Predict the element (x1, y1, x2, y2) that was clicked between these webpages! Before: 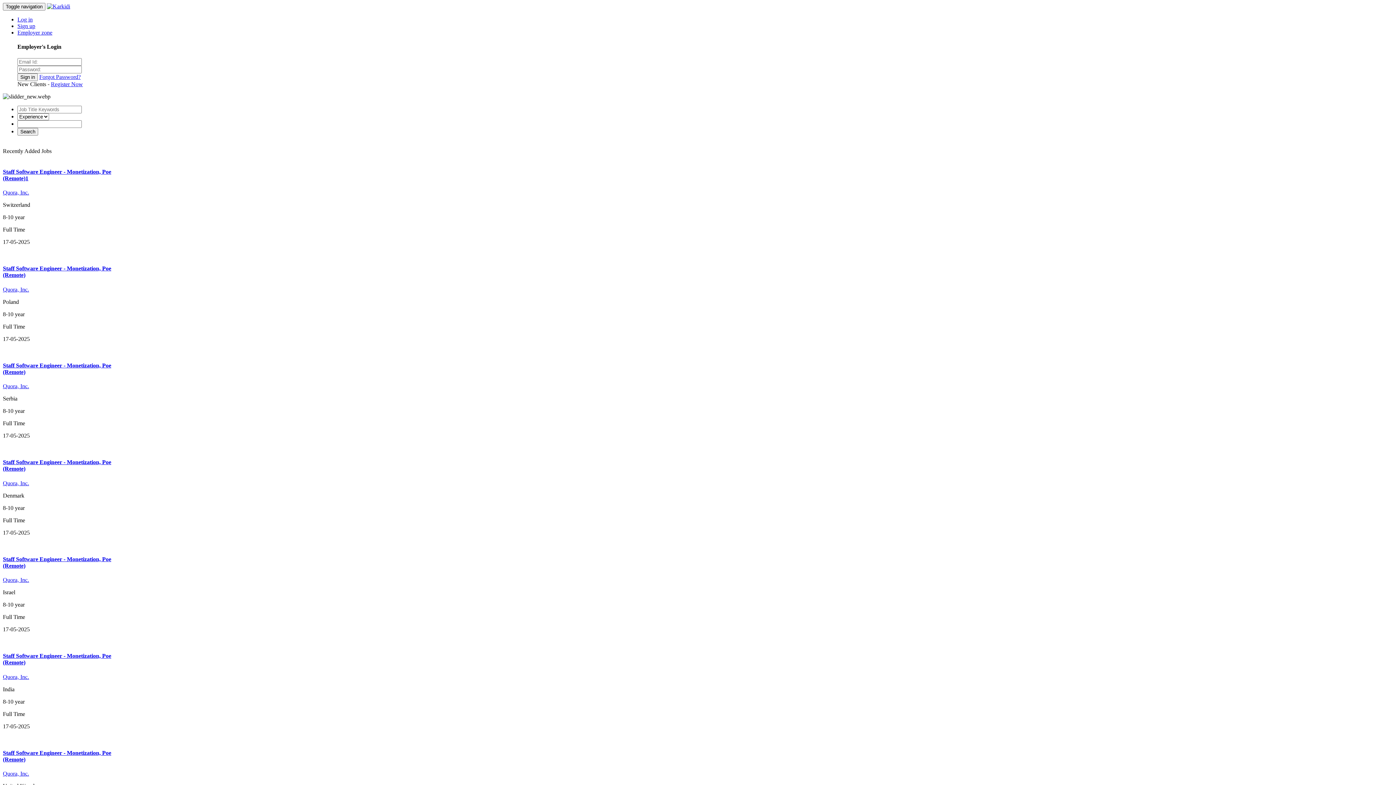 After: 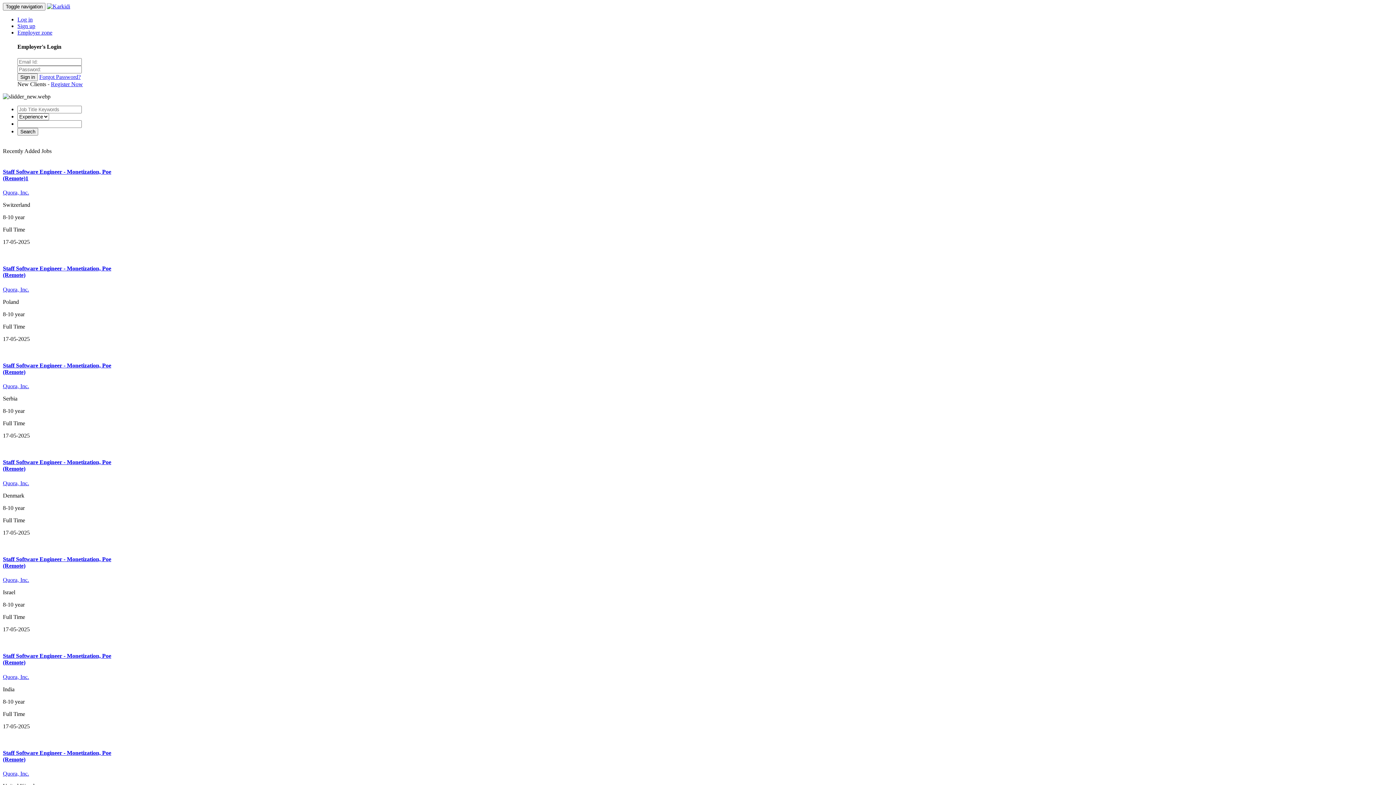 Action: bbox: (17, 16, 32, 22) label: Log in